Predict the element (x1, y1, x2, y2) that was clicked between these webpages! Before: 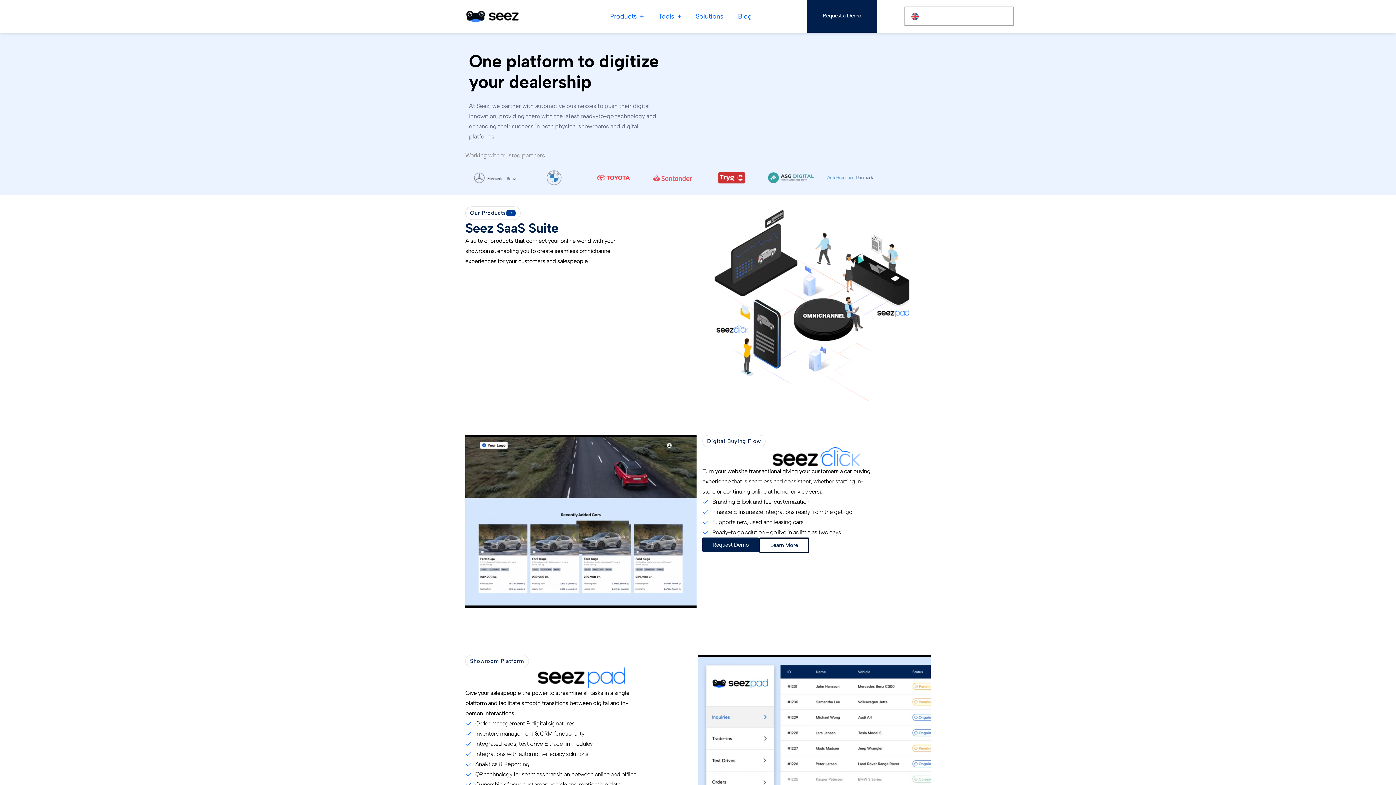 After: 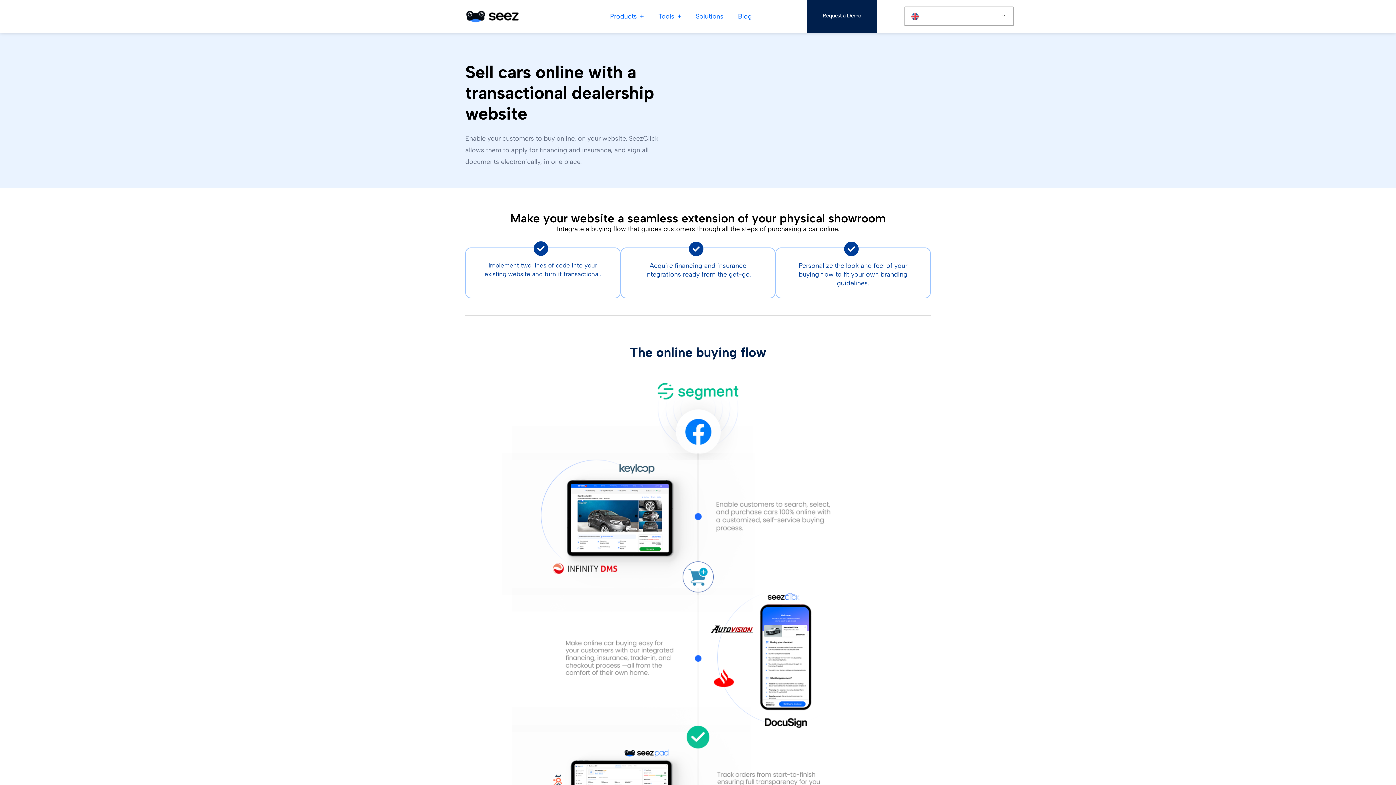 Action: bbox: (759, 537, 809, 553) label: Learn More